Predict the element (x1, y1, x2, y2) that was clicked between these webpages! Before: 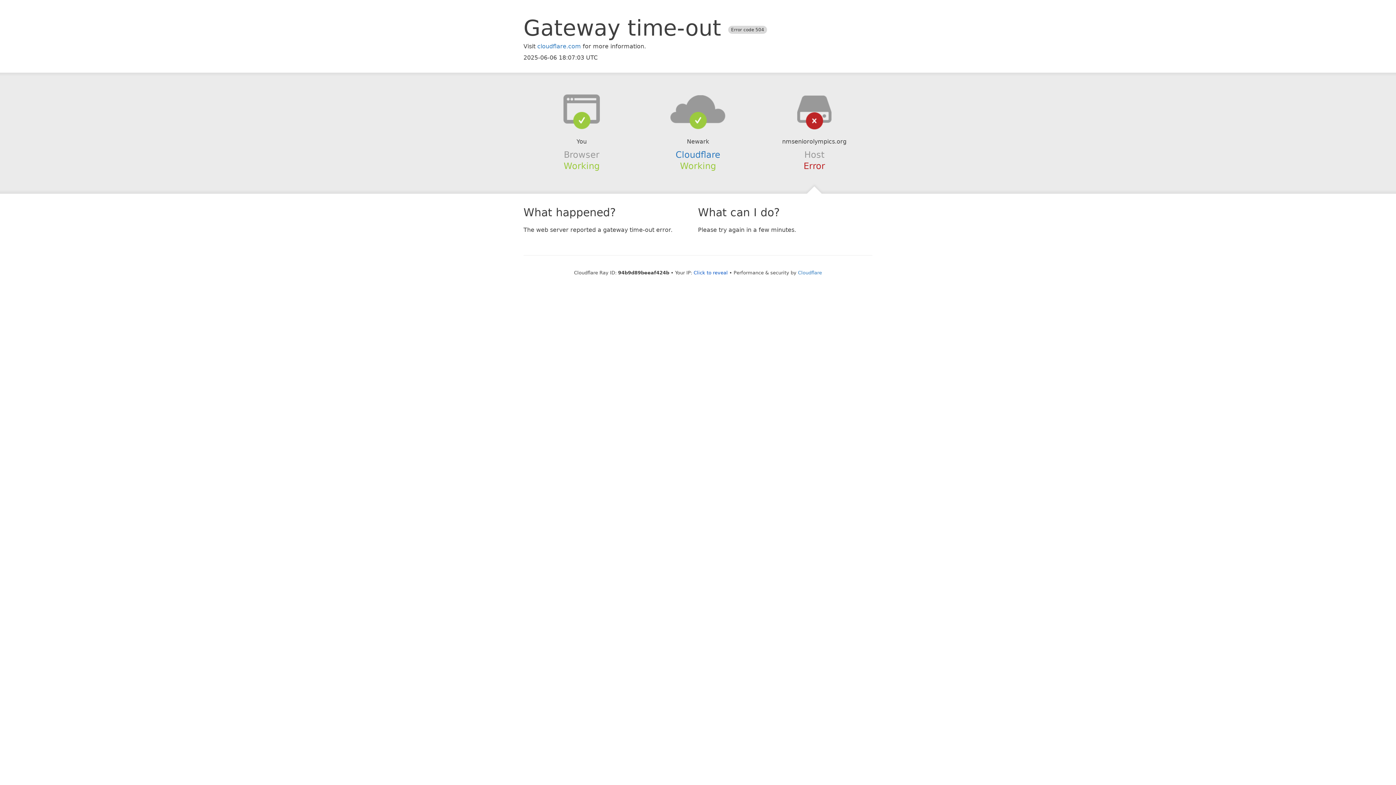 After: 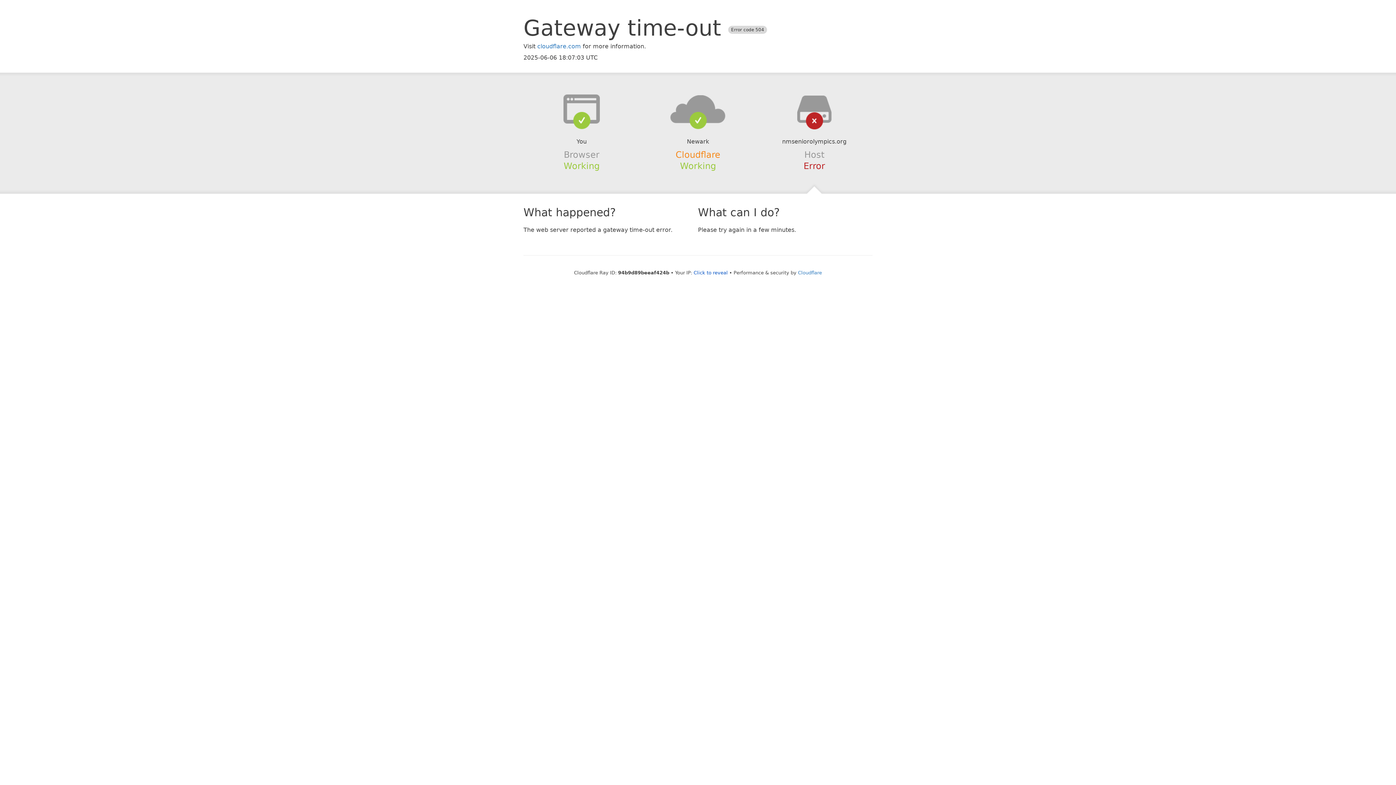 Action: bbox: (675, 149, 720, 159) label: Cloudflare